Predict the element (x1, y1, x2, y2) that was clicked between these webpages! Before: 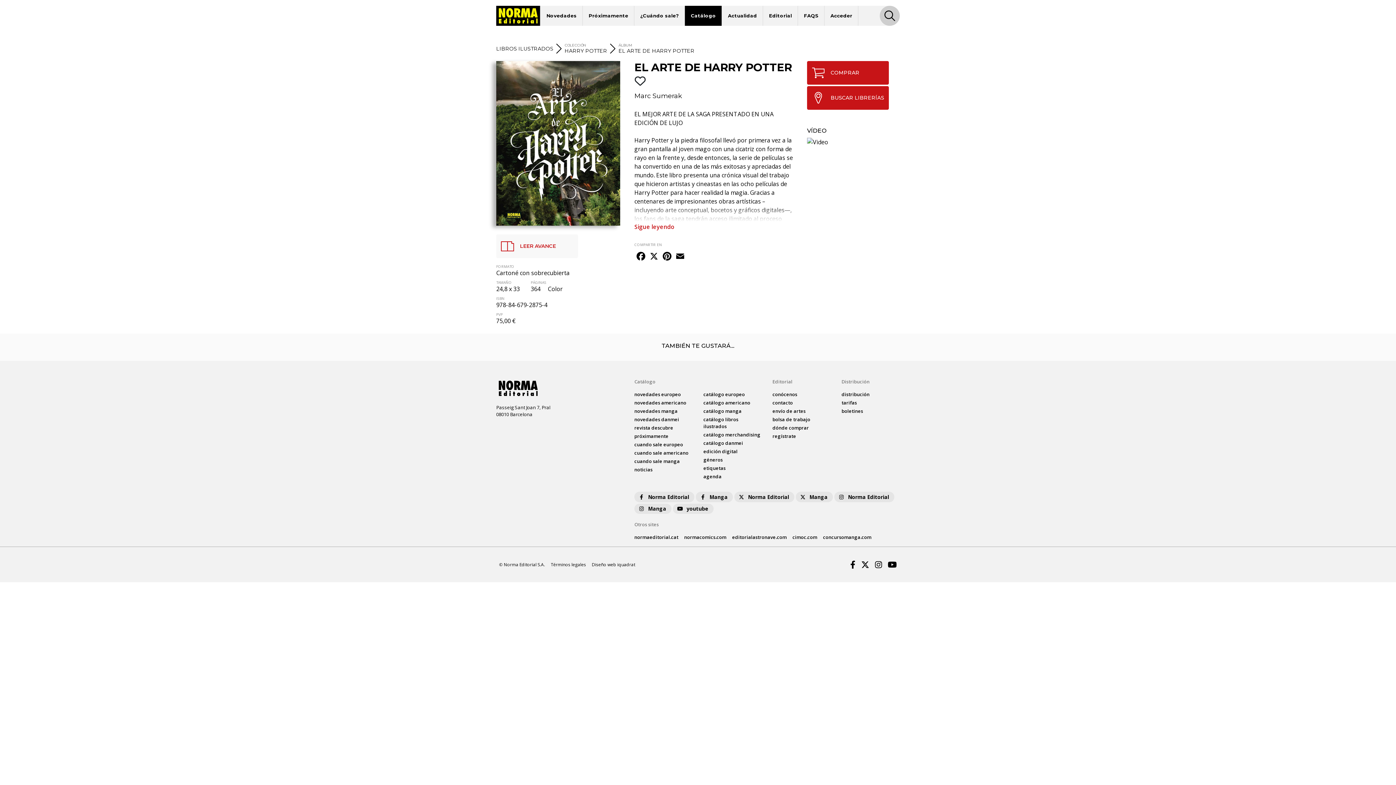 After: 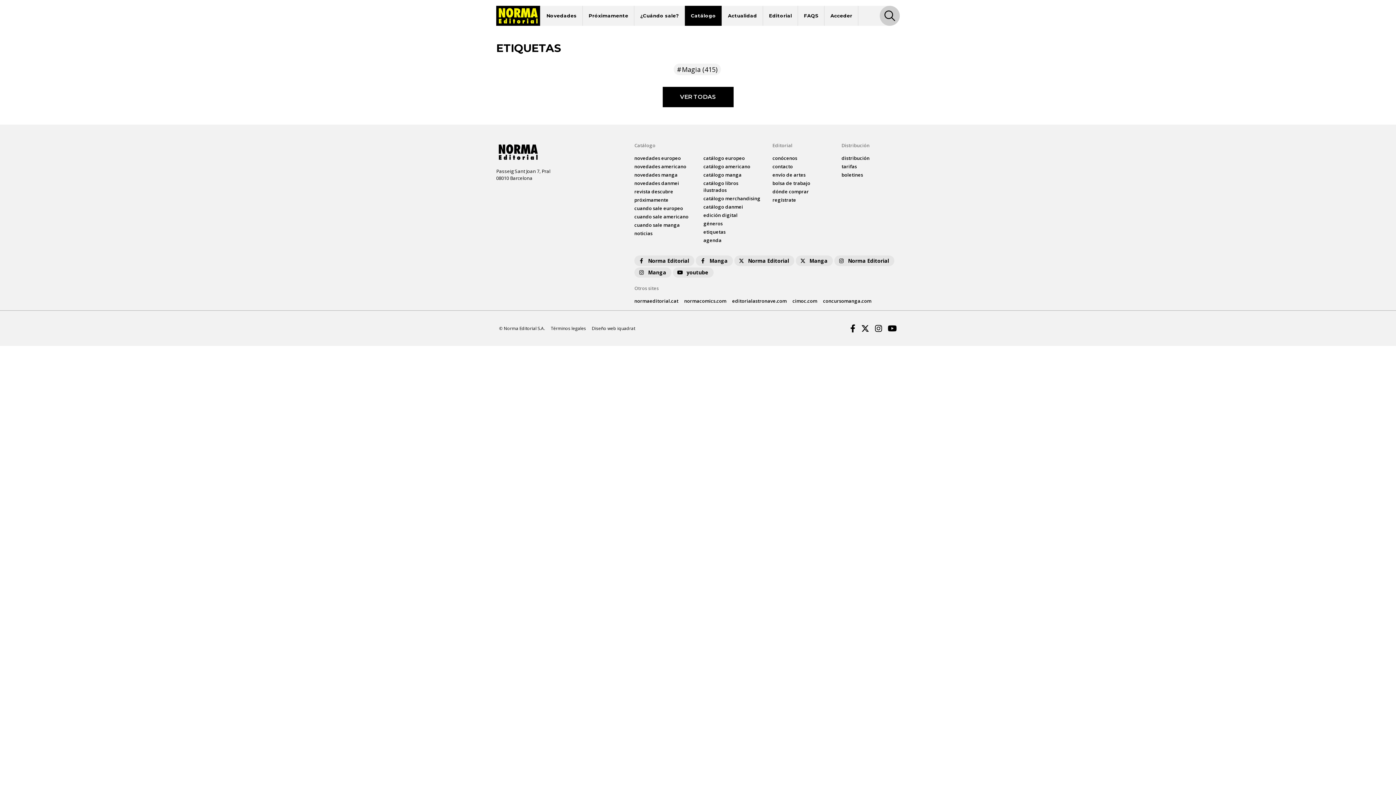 Action: bbox: (703, 465, 725, 471) label: etiquetas